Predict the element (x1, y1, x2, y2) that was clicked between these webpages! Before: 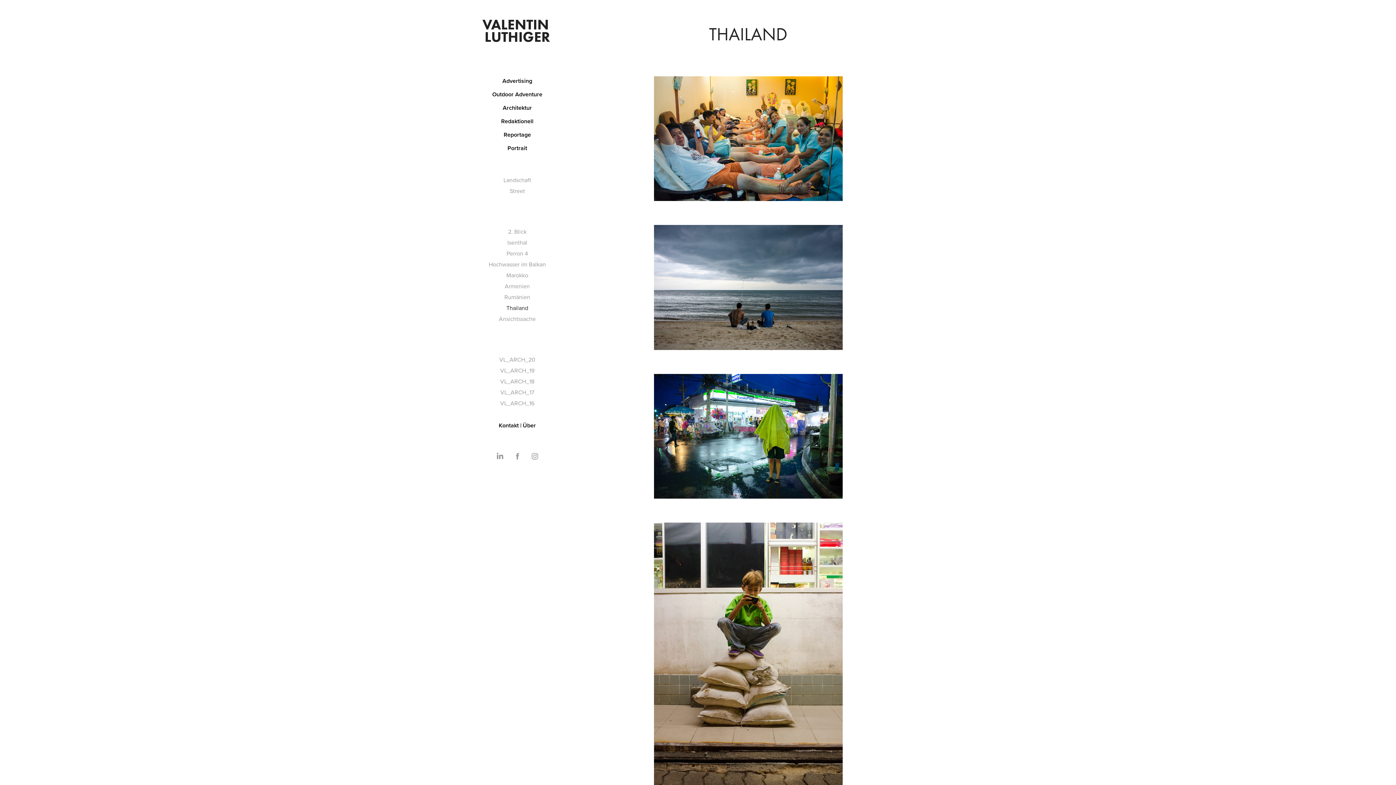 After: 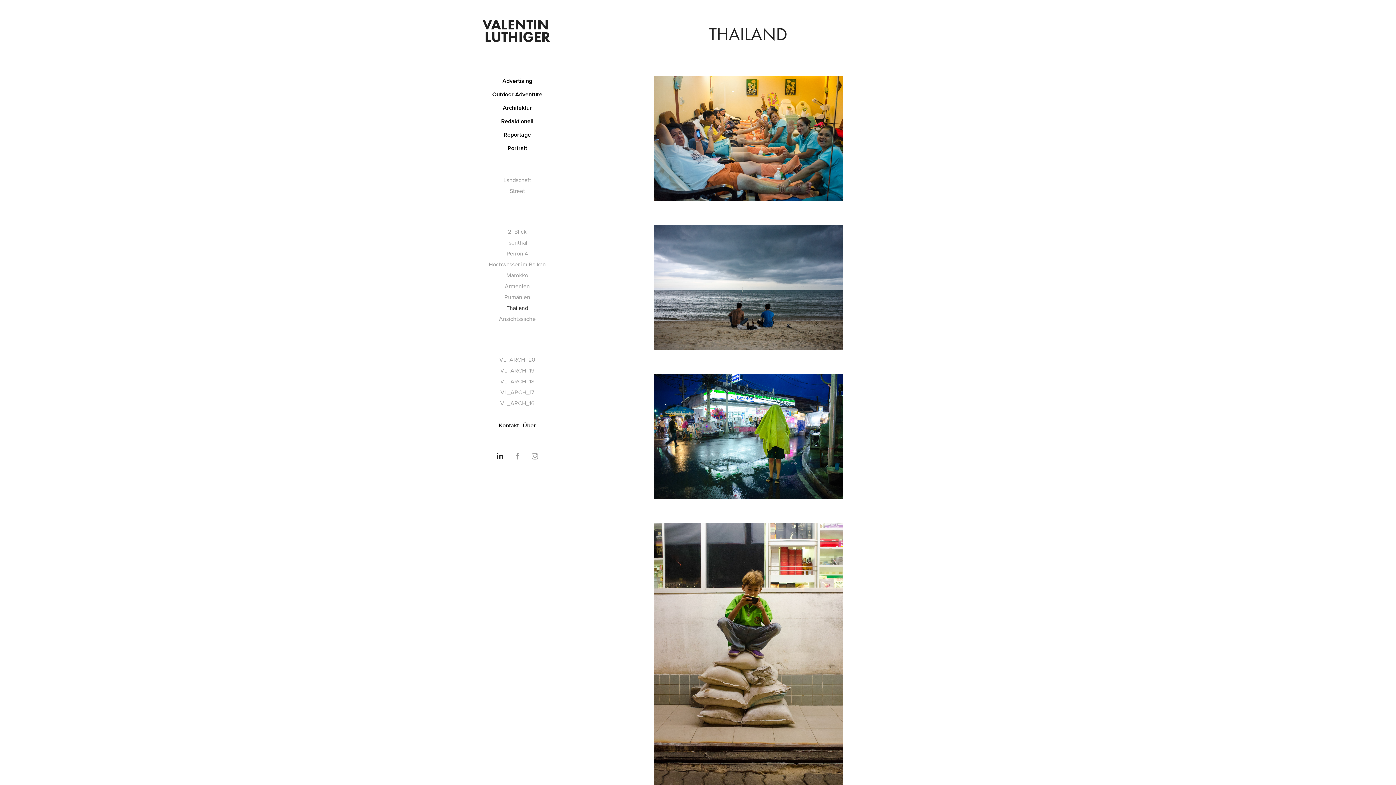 Action: bbox: (494, 450, 506, 462)